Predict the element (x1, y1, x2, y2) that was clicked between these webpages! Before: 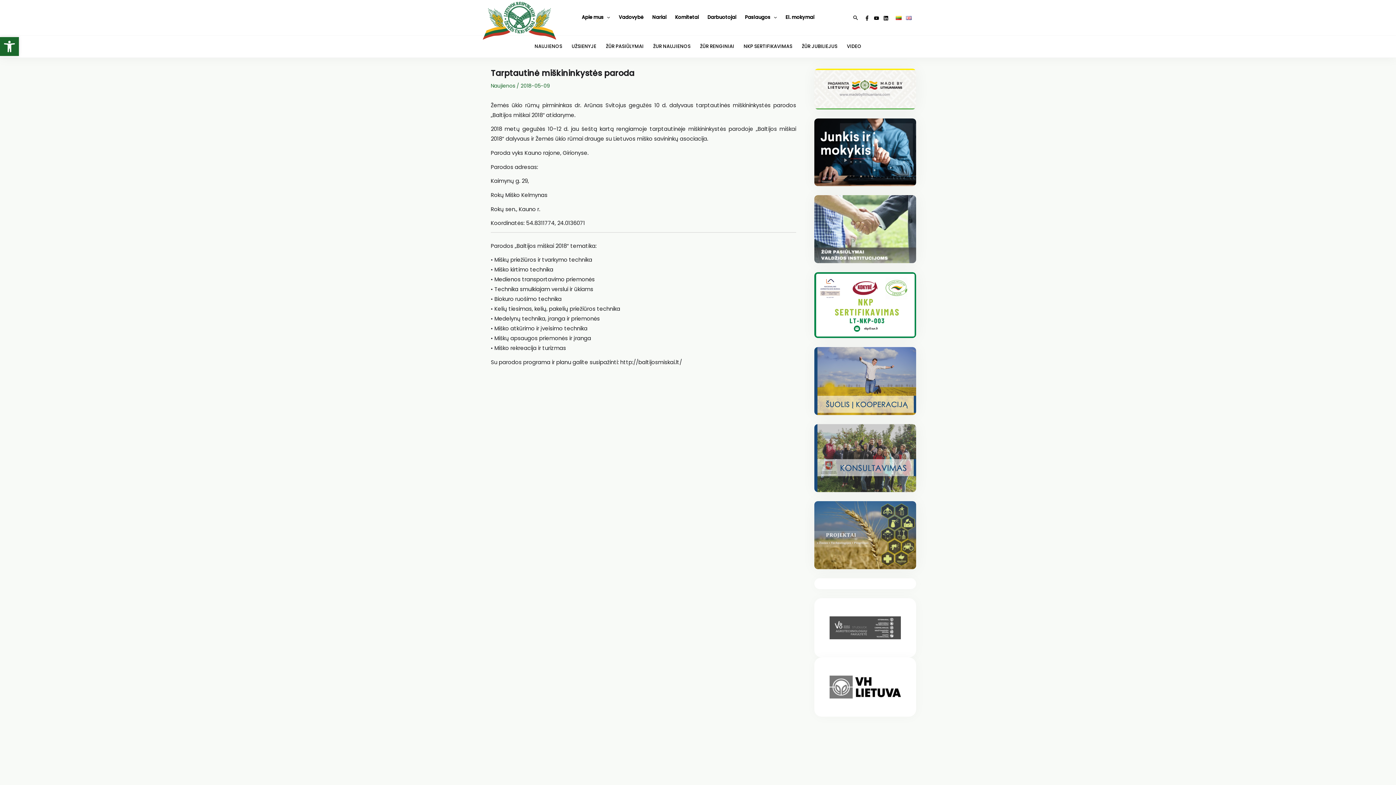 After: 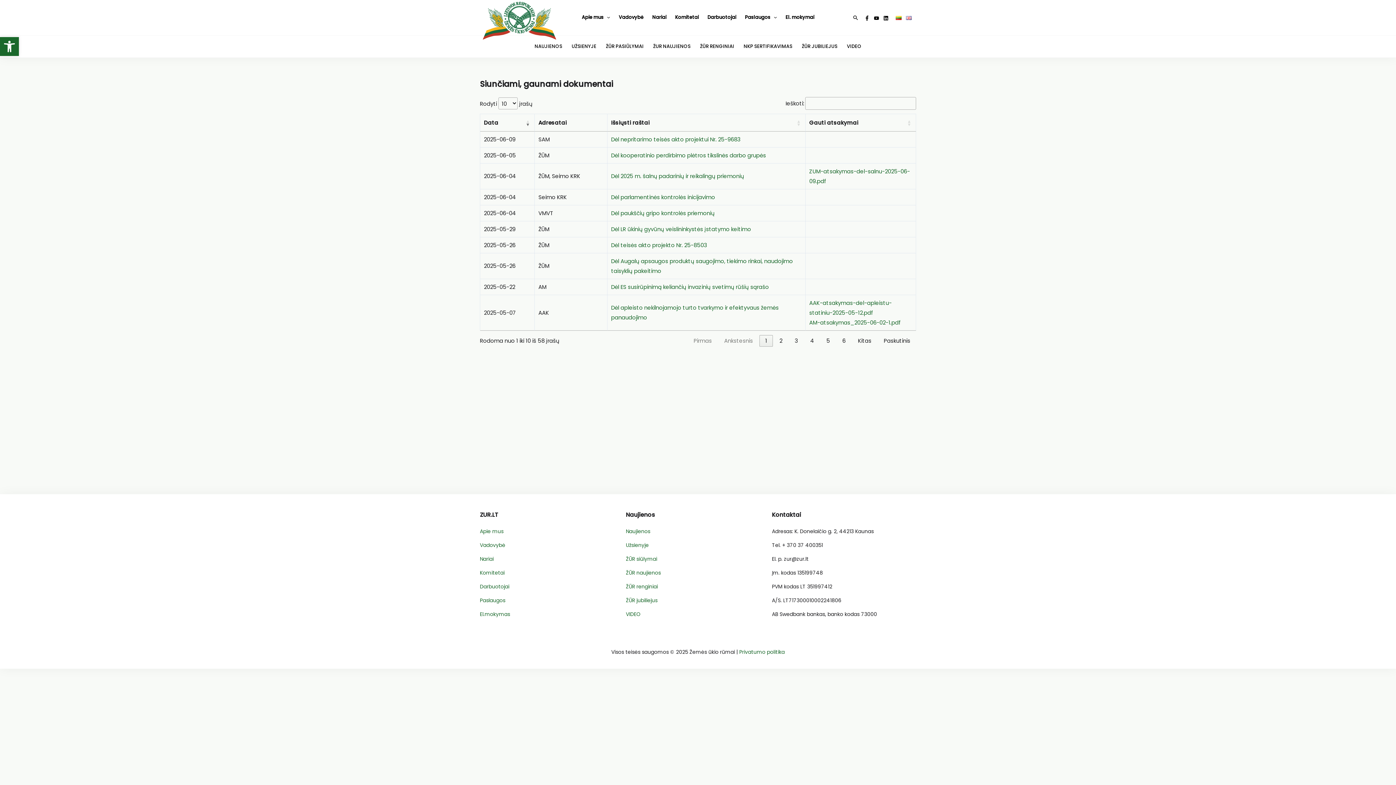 Action: bbox: (814, 225, 916, 232)